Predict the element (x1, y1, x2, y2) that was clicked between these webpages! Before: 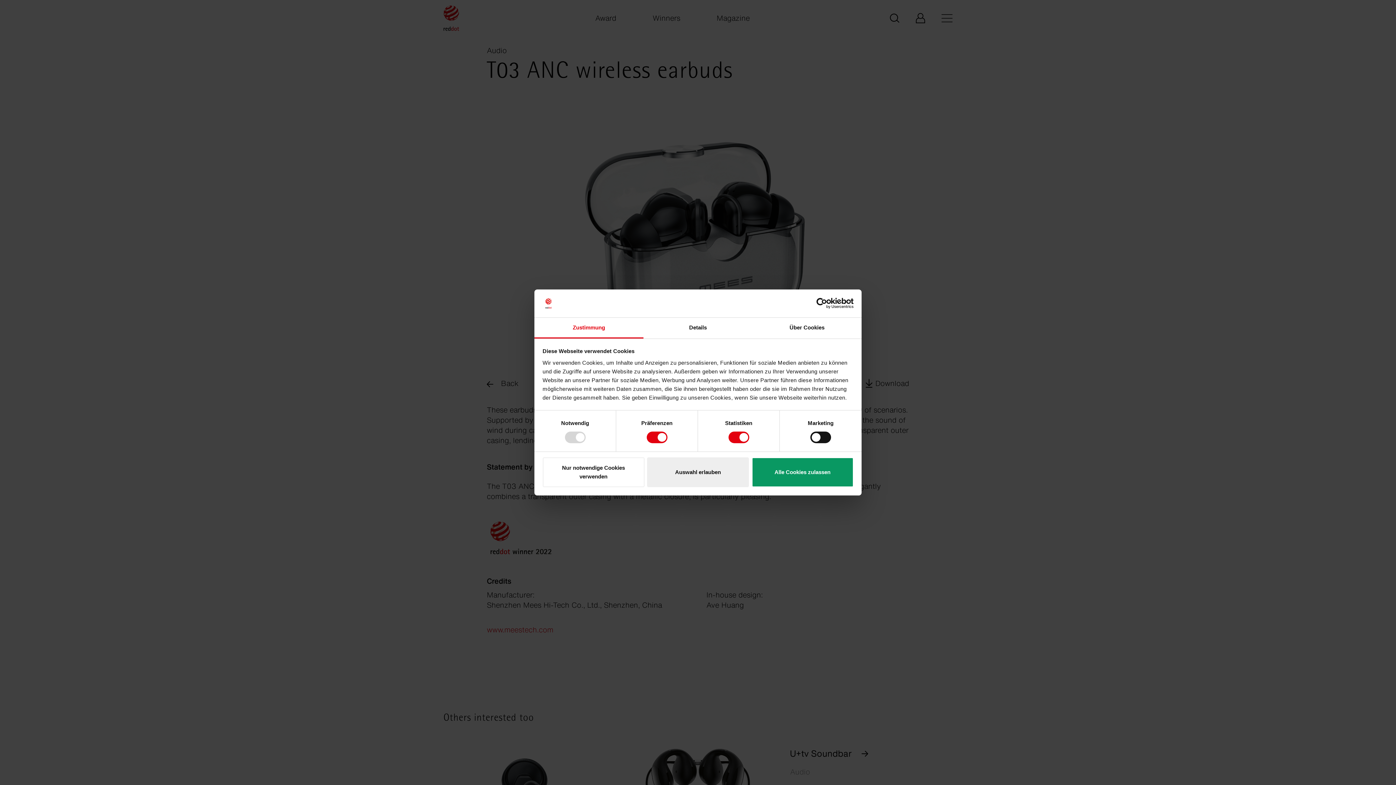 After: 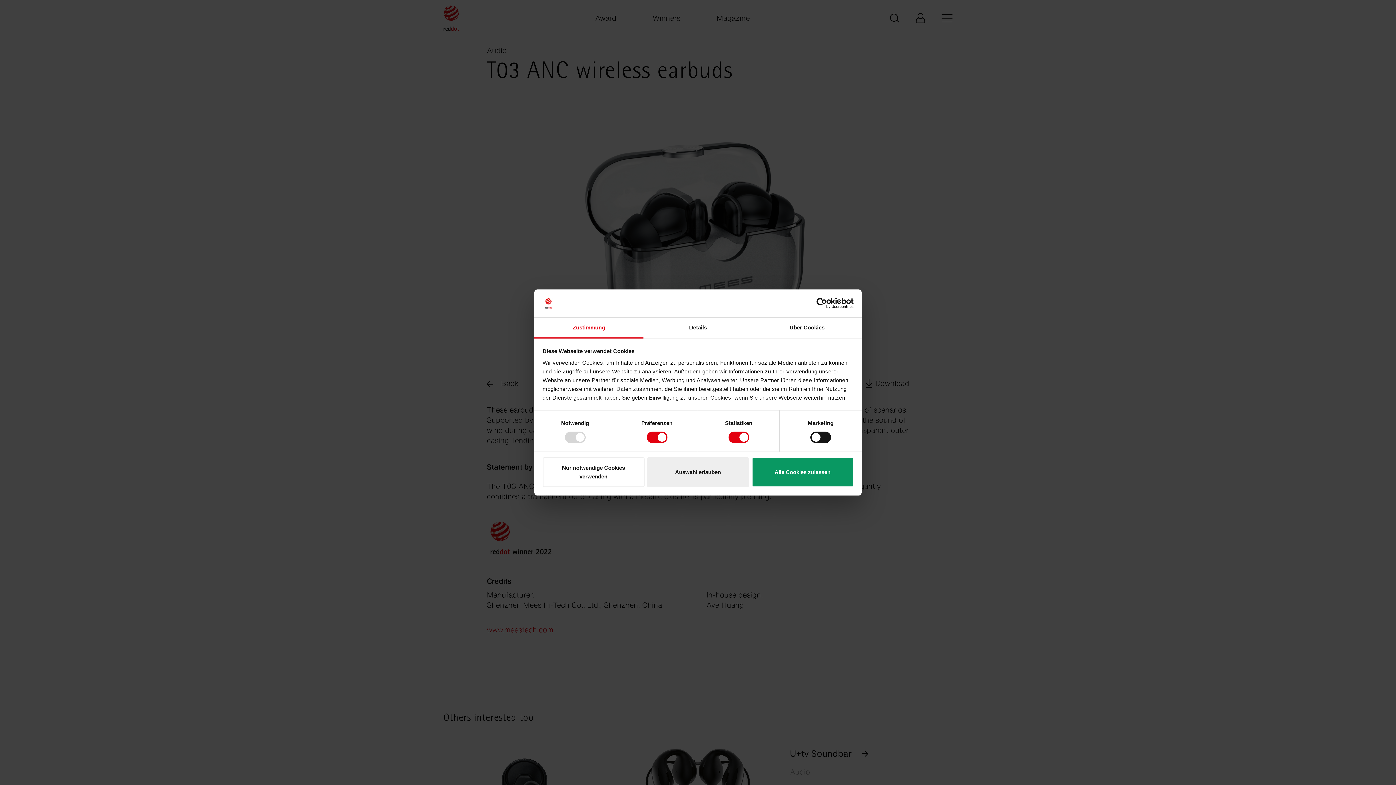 Action: bbox: (790, 298, 853, 309) label: Usercentrics Cookiebot - opens in a new window